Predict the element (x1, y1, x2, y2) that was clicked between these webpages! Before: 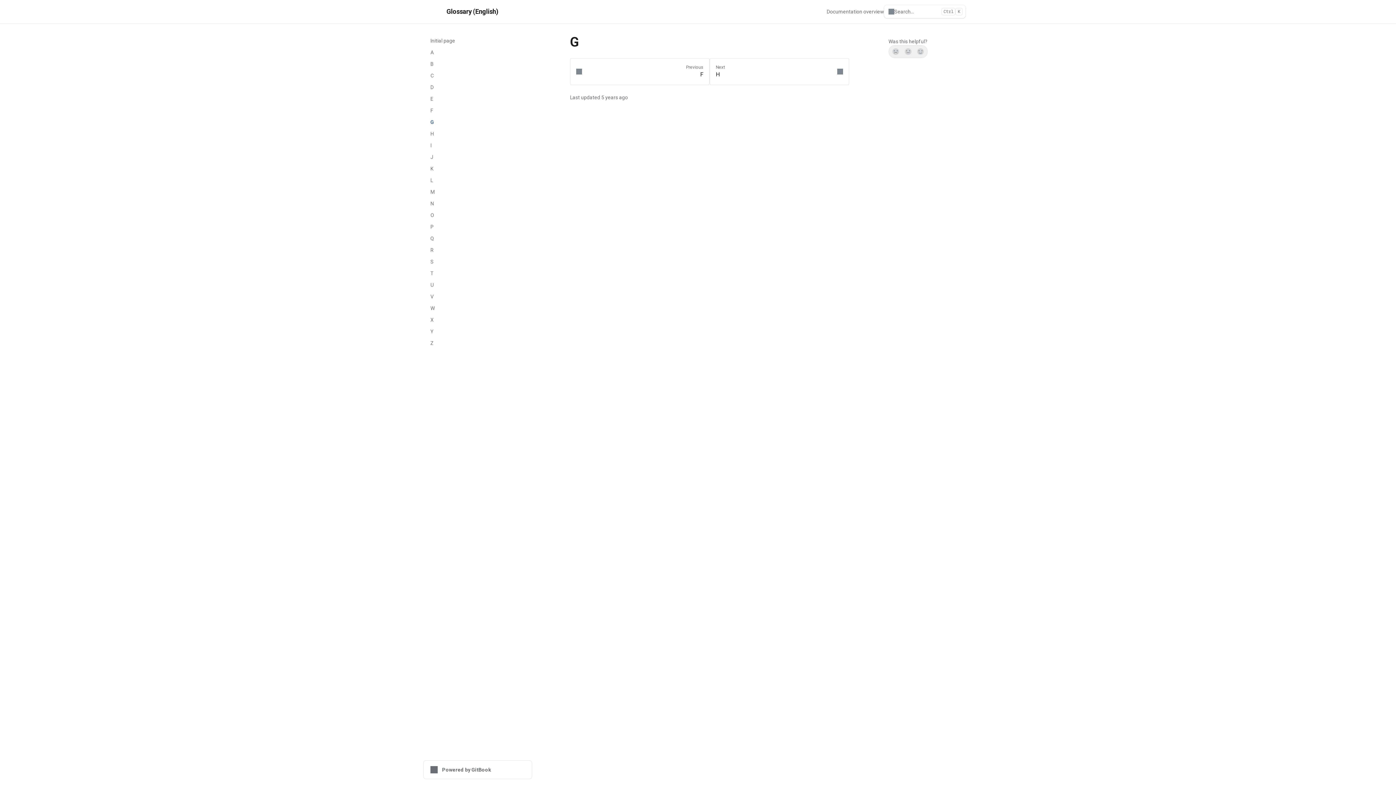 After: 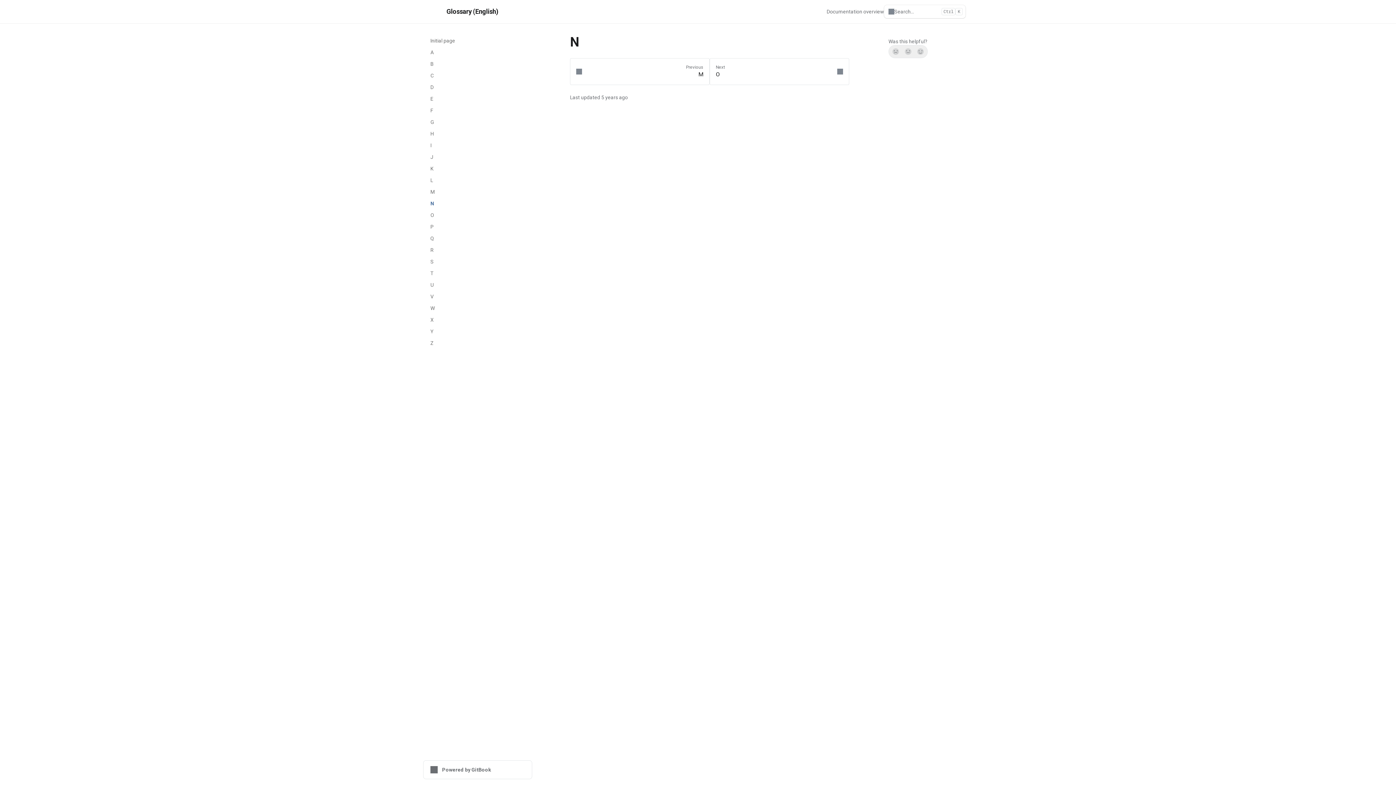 Action: label: N bbox: (426, 197, 532, 209)